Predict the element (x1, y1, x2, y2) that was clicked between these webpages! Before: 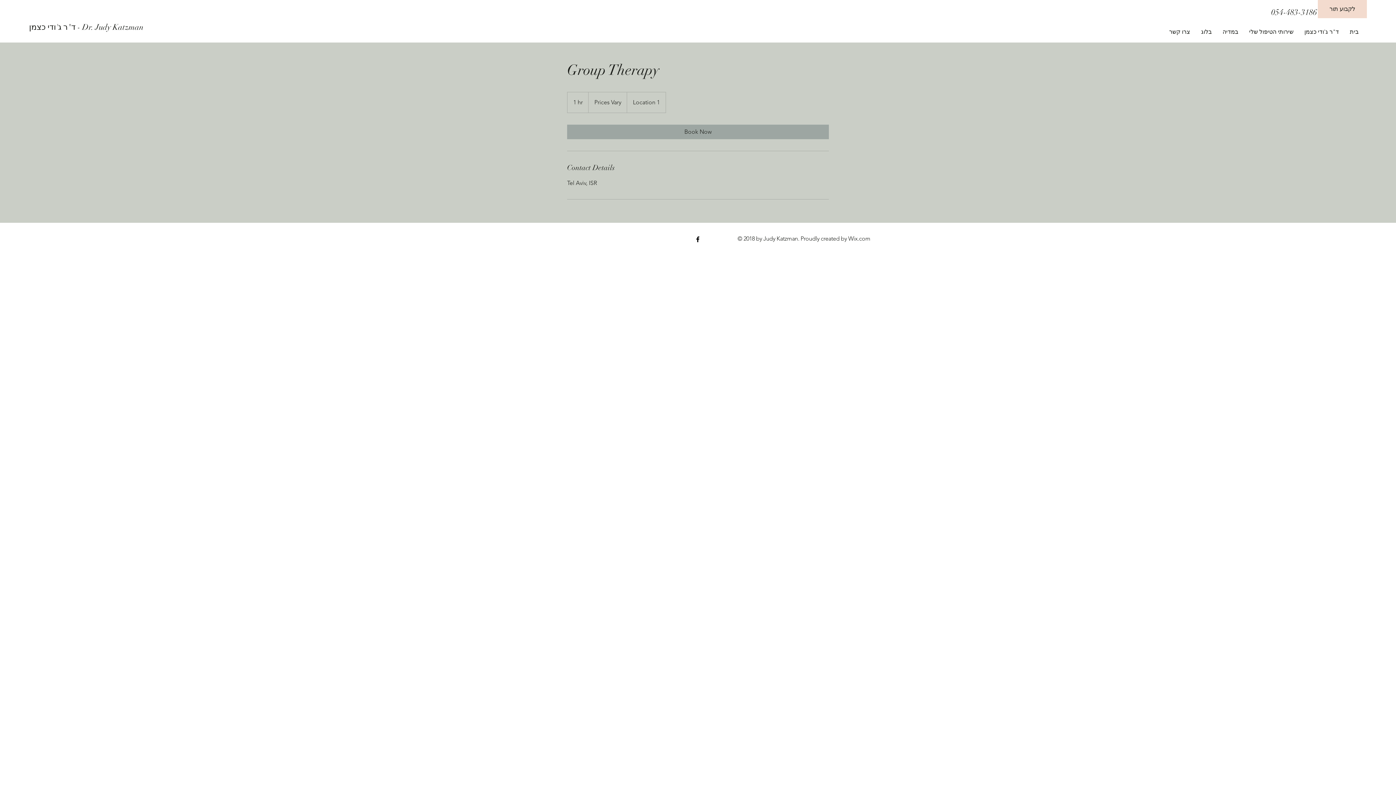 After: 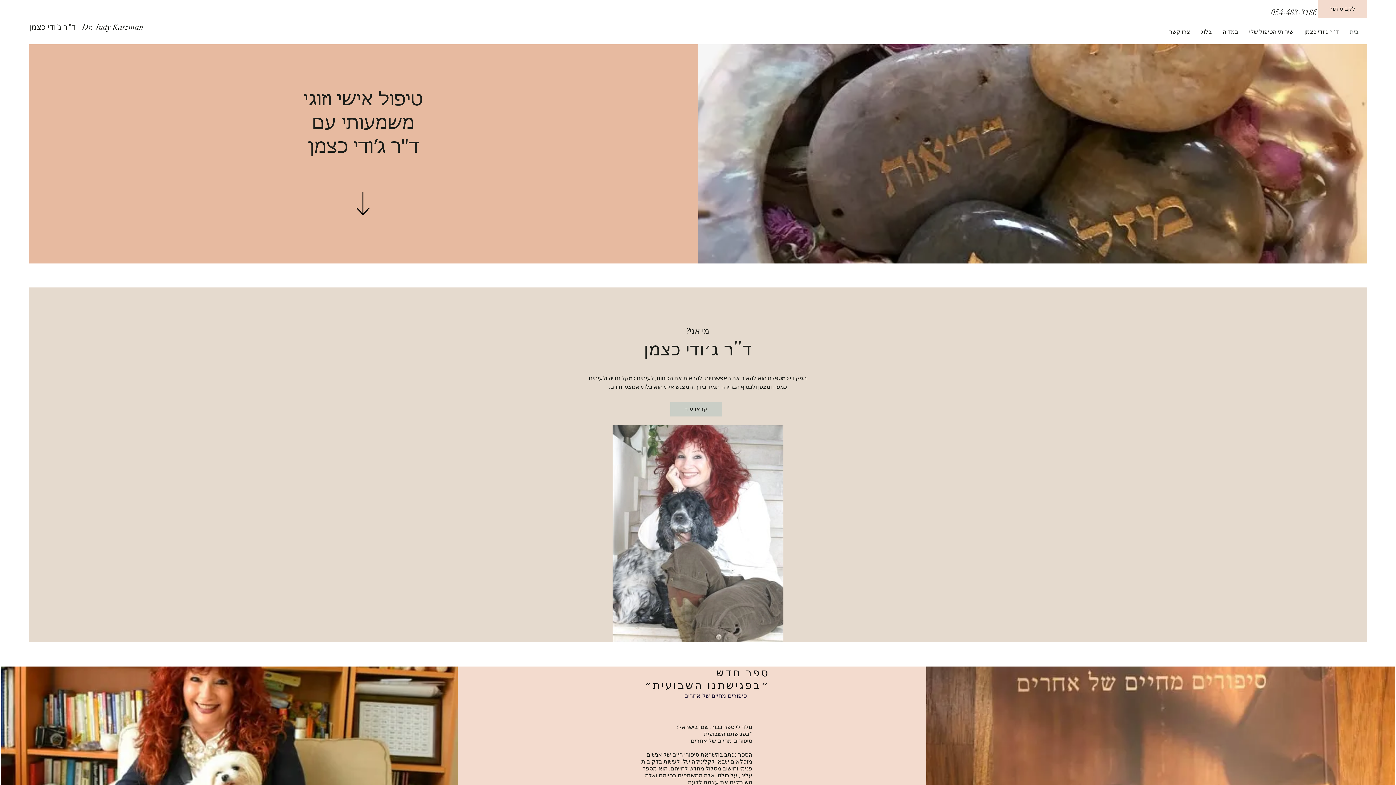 Action: bbox: (1344, 22, 1364, 41) label: בית